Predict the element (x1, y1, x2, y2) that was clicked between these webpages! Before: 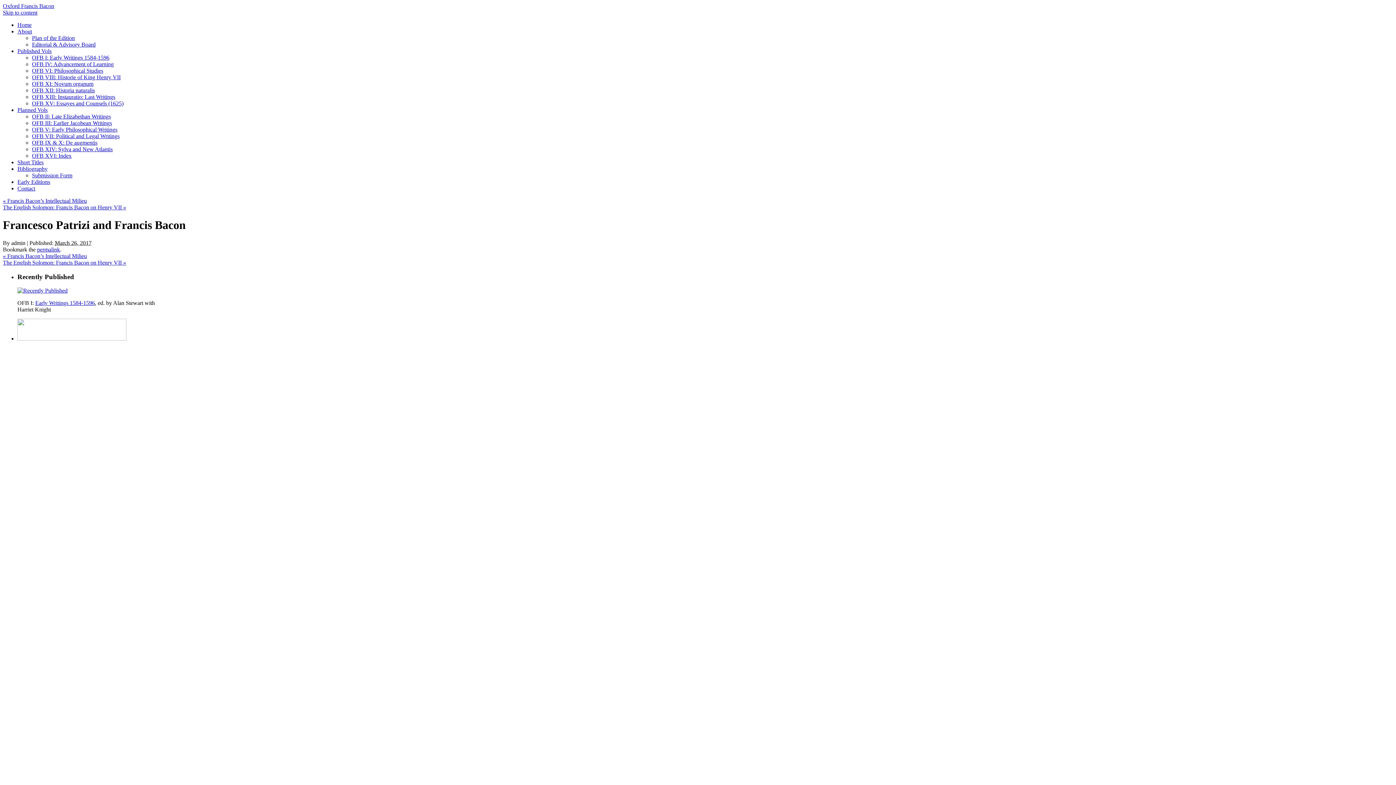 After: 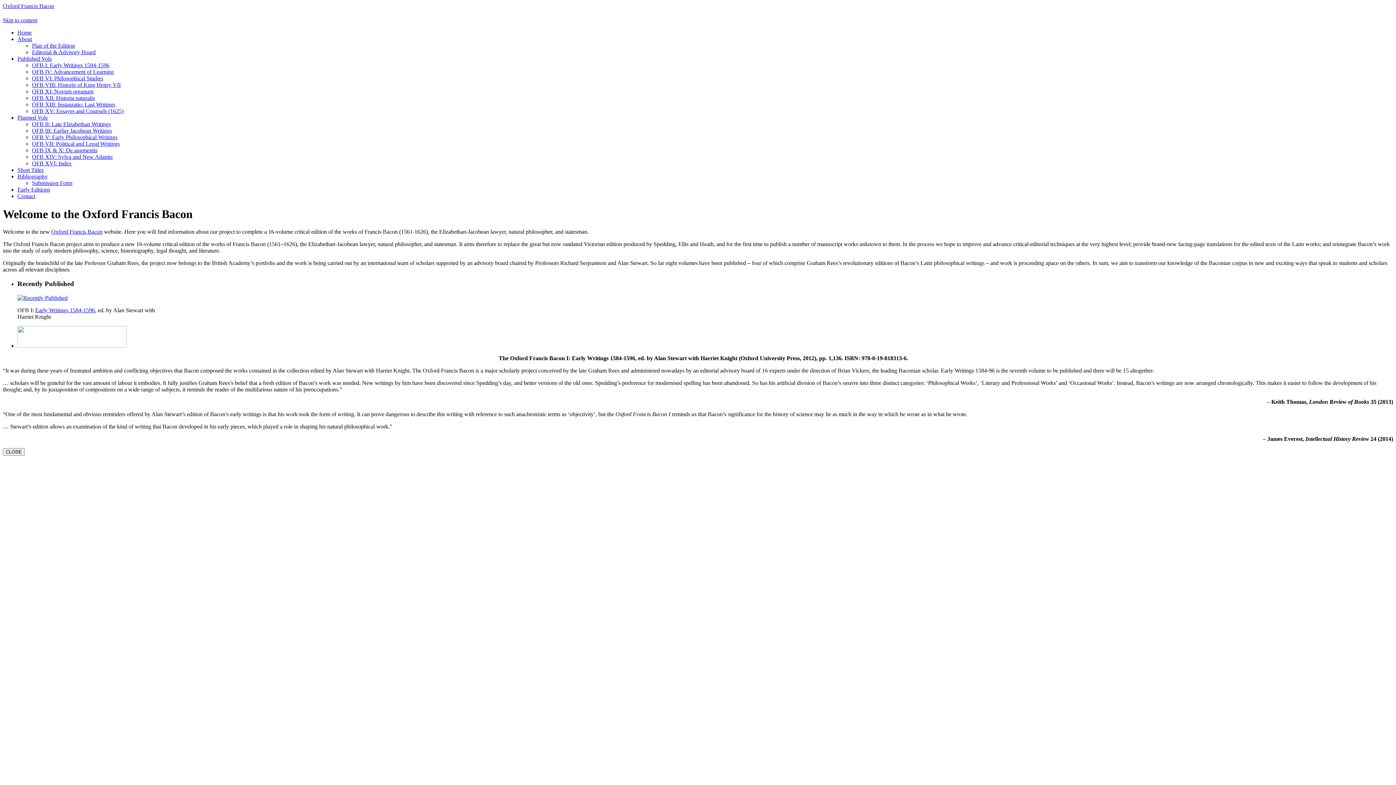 Action: bbox: (2, 2, 54, 9) label: Oxford Francis Bacon